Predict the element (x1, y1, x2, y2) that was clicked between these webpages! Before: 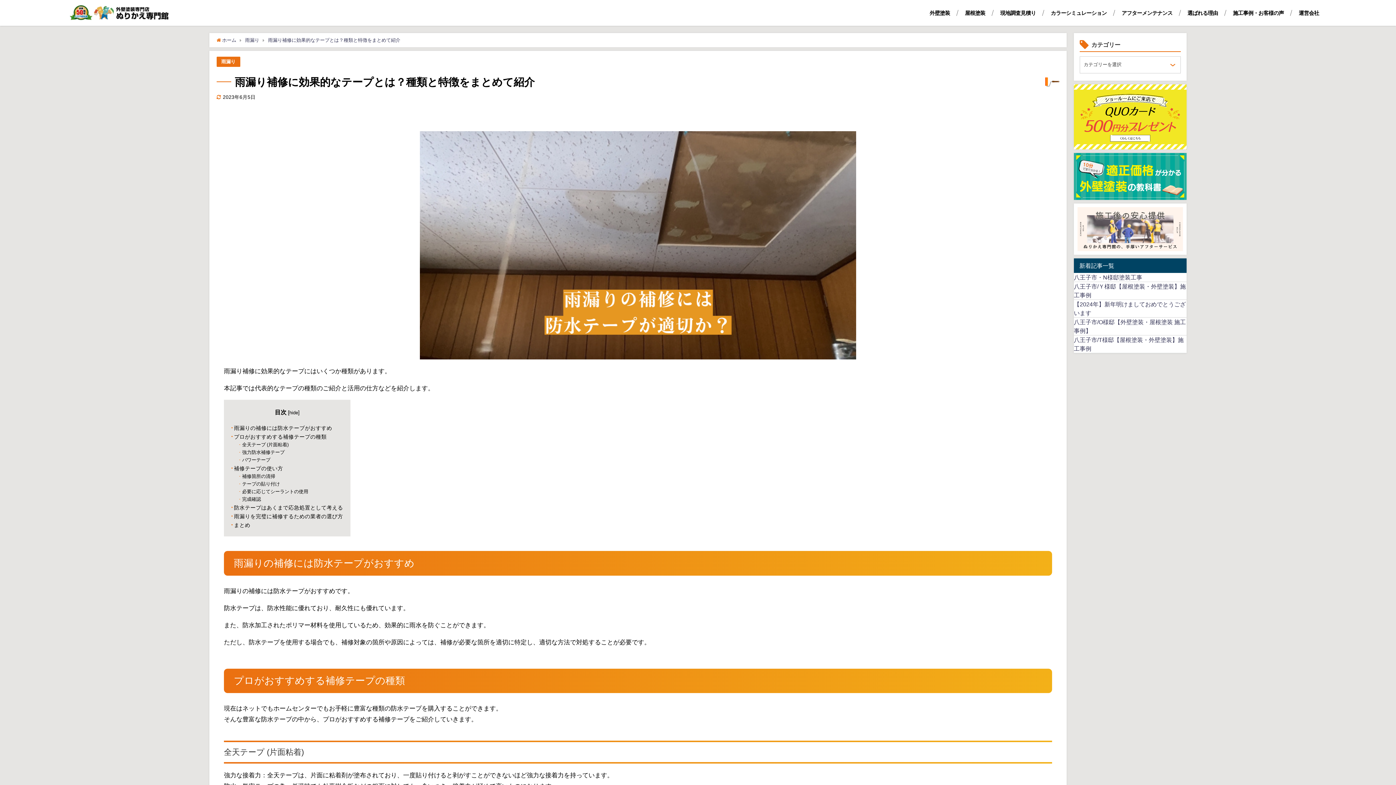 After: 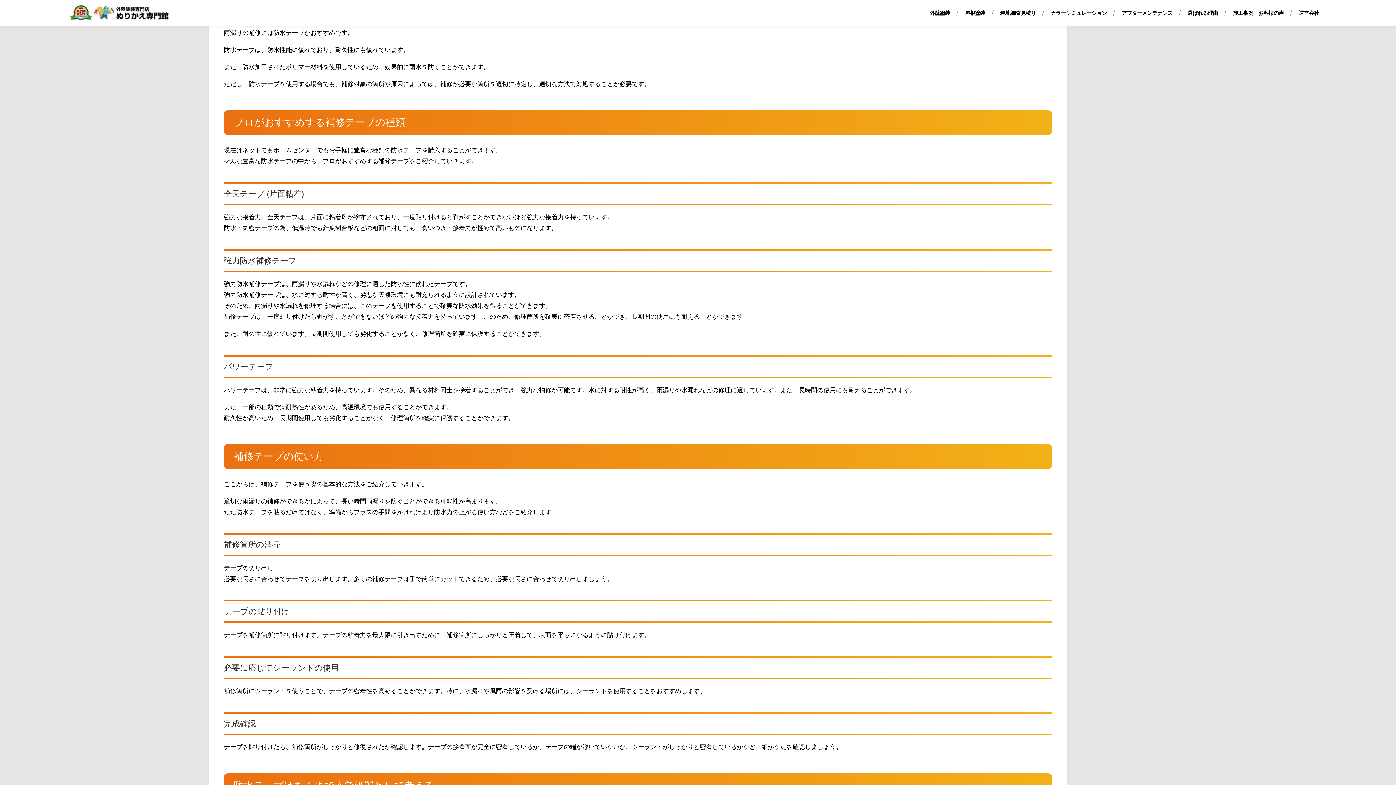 Action: label: 雨漏りの補修には防水テープがおすすめ bbox: (231, 425, 332, 430)